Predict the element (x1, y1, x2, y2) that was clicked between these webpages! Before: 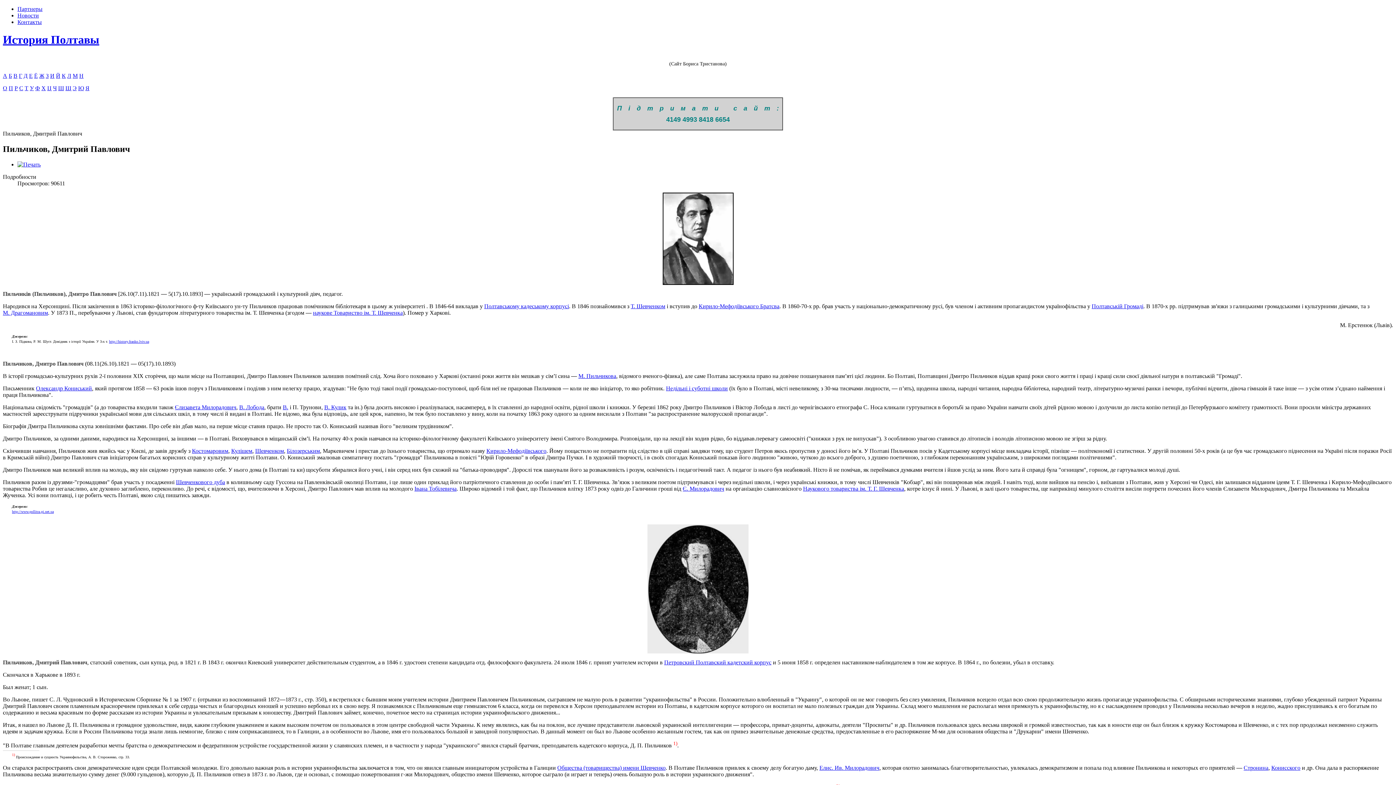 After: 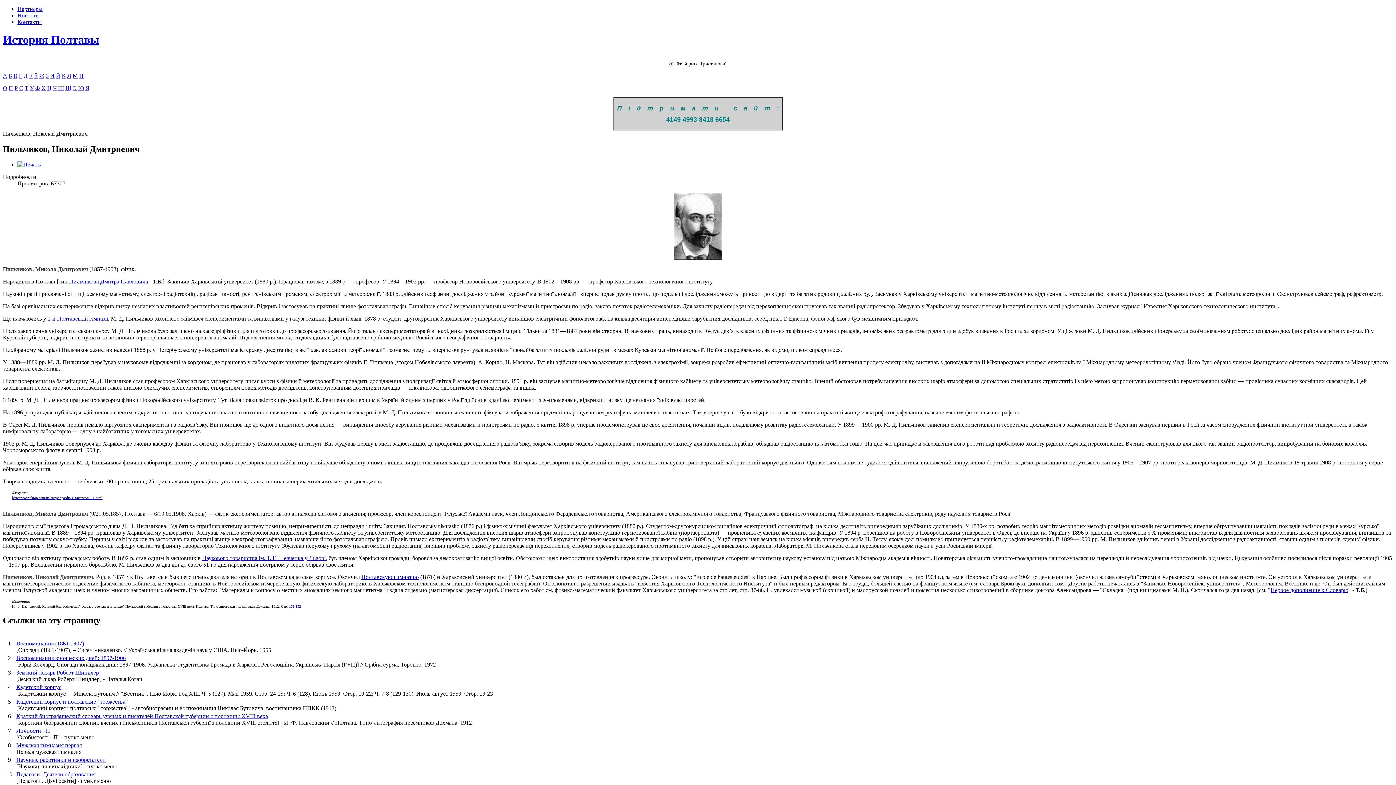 Action: bbox: (578, 372, 616, 379) label: М. Пильчикова